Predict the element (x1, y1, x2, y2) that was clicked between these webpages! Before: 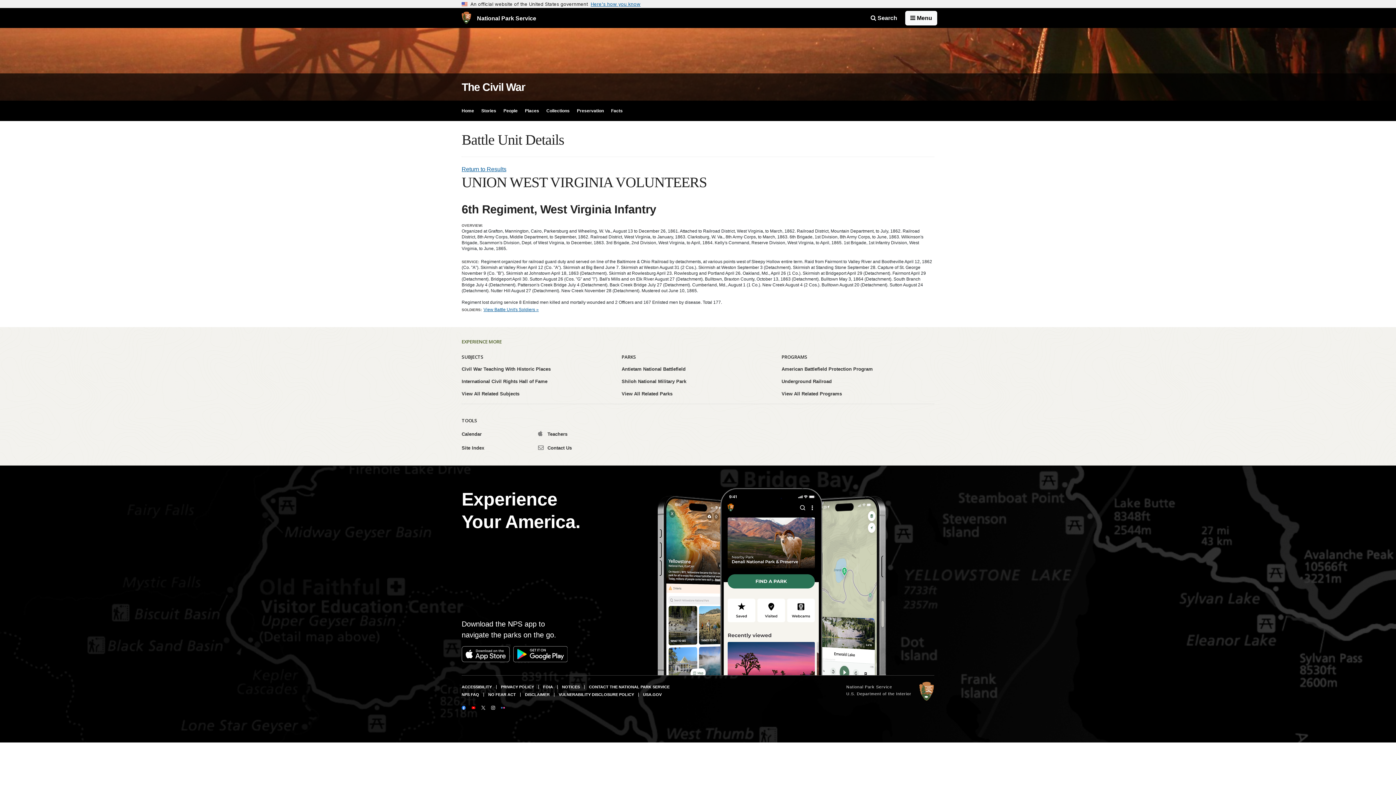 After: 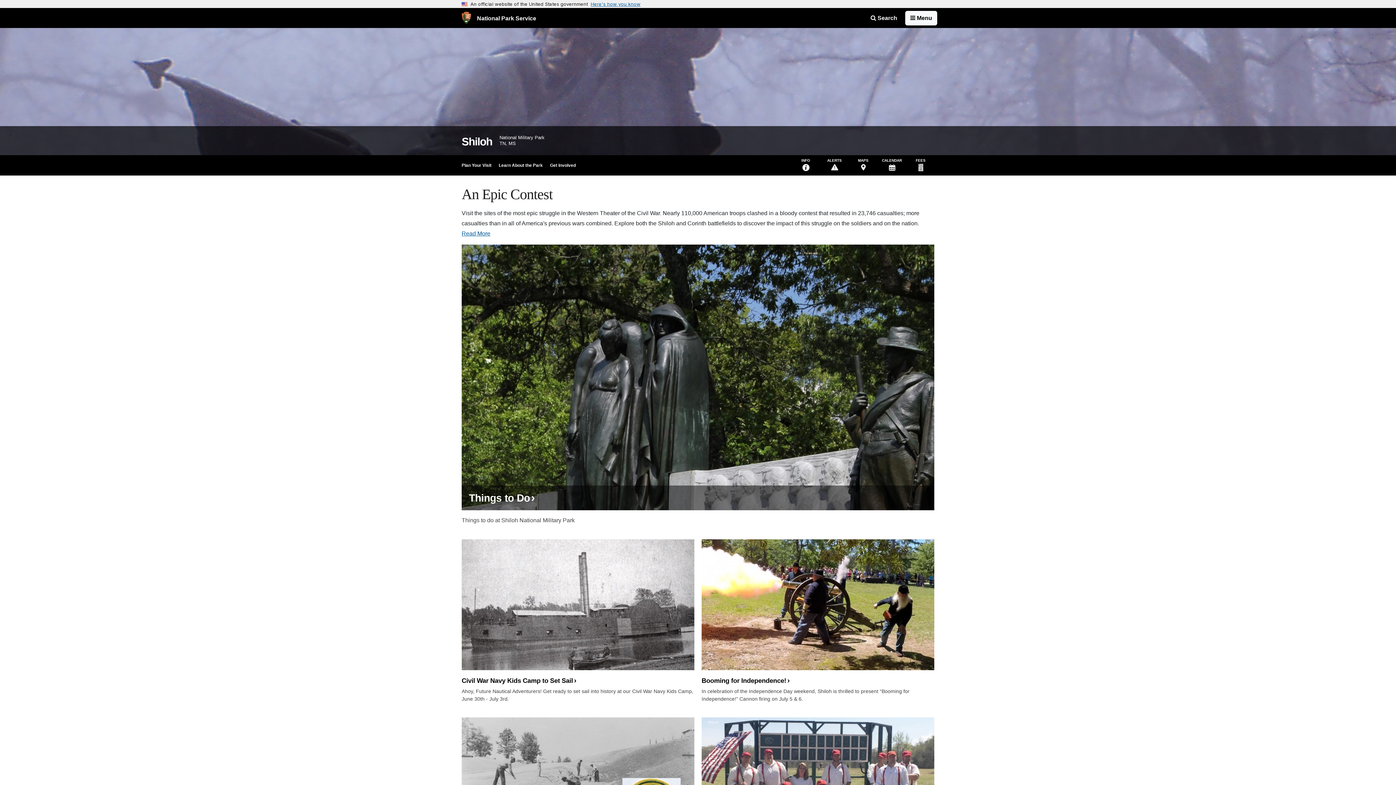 Action: bbox: (621, 378, 686, 384) label: Shiloh National Military Park